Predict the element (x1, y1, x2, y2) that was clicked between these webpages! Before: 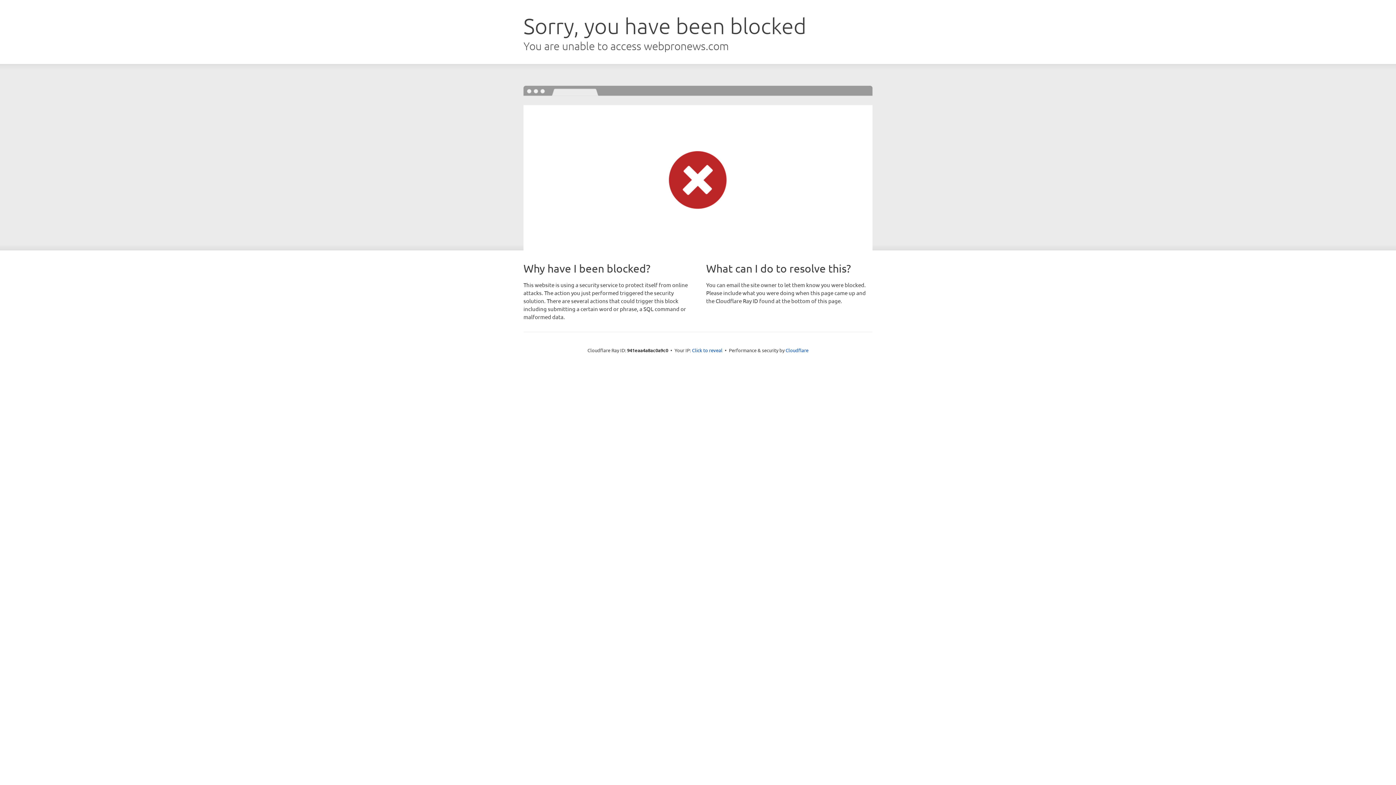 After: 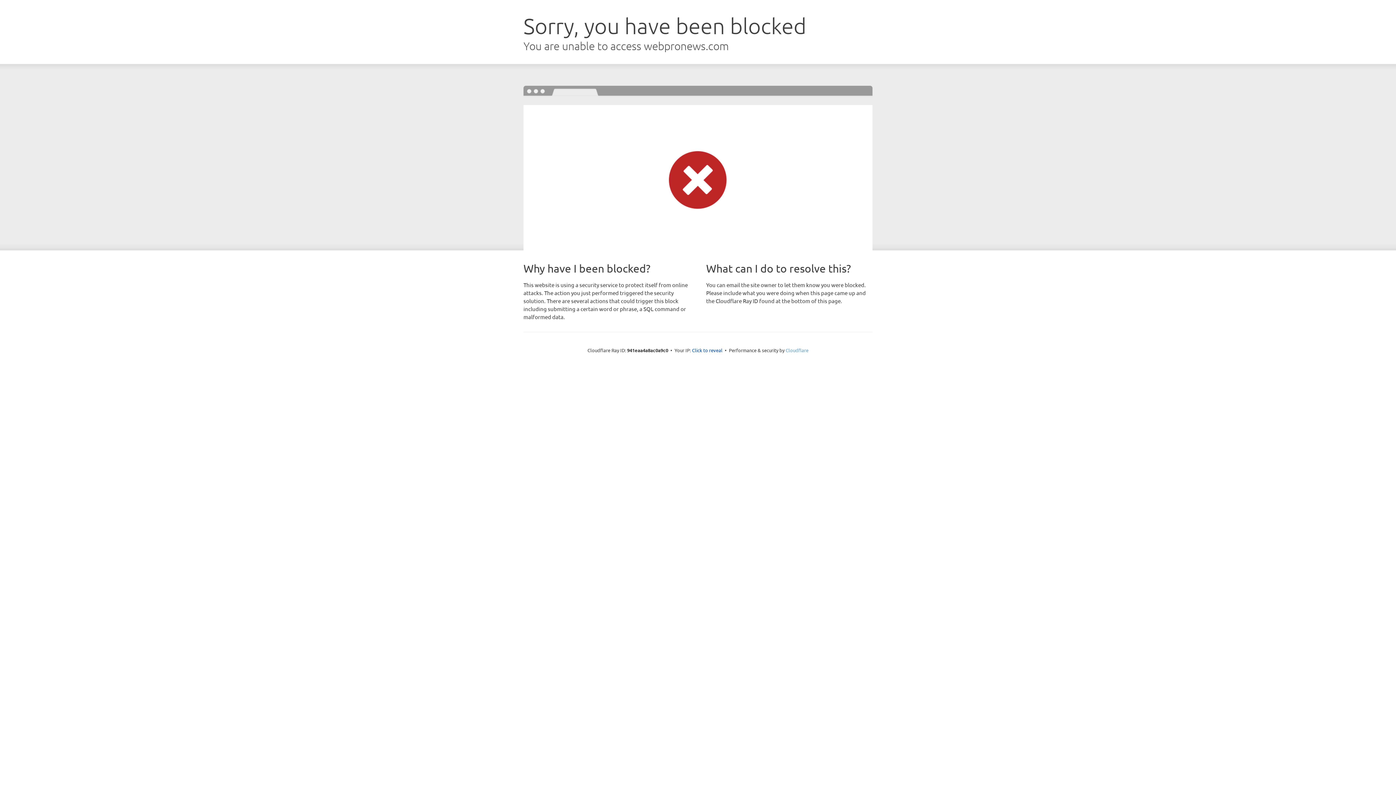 Action: label: Cloudflare bbox: (785, 347, 808, 353)